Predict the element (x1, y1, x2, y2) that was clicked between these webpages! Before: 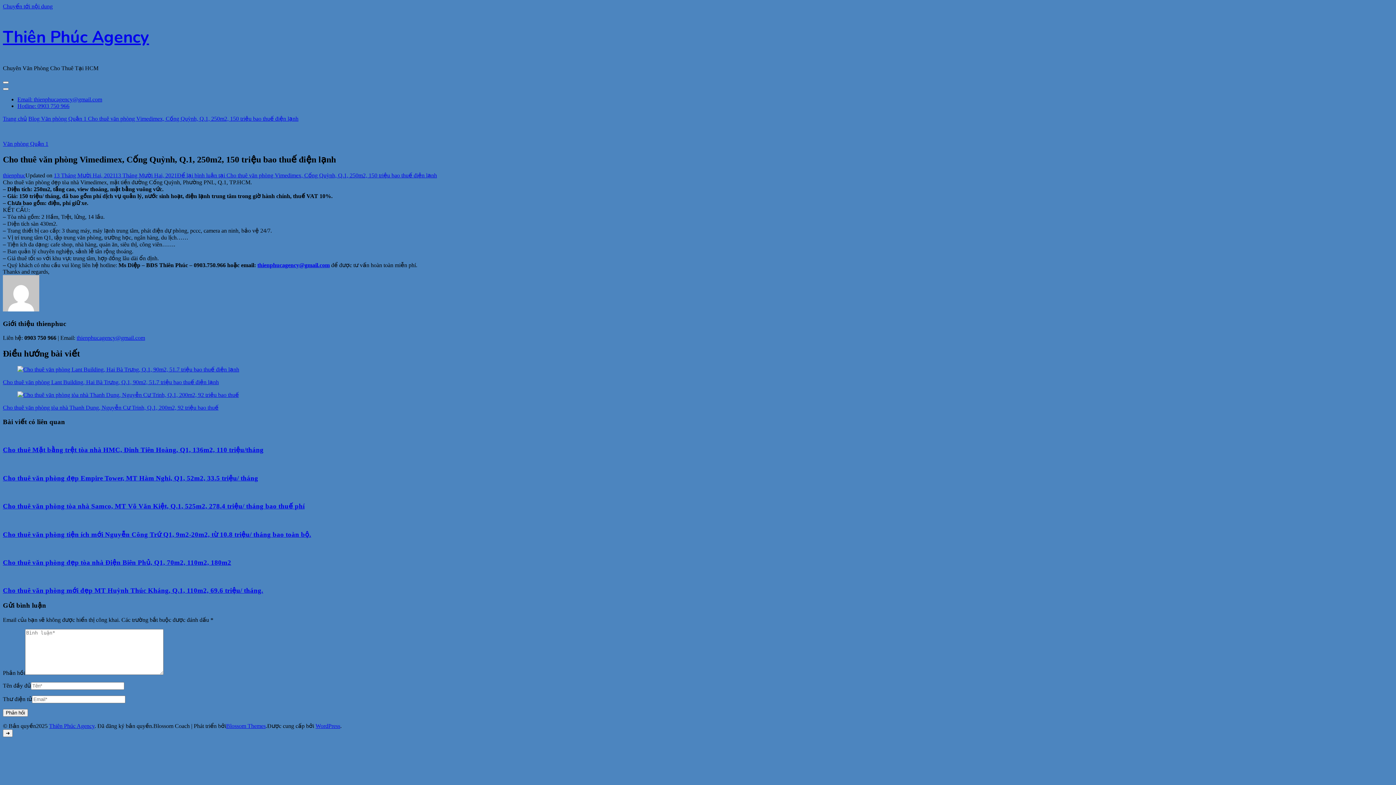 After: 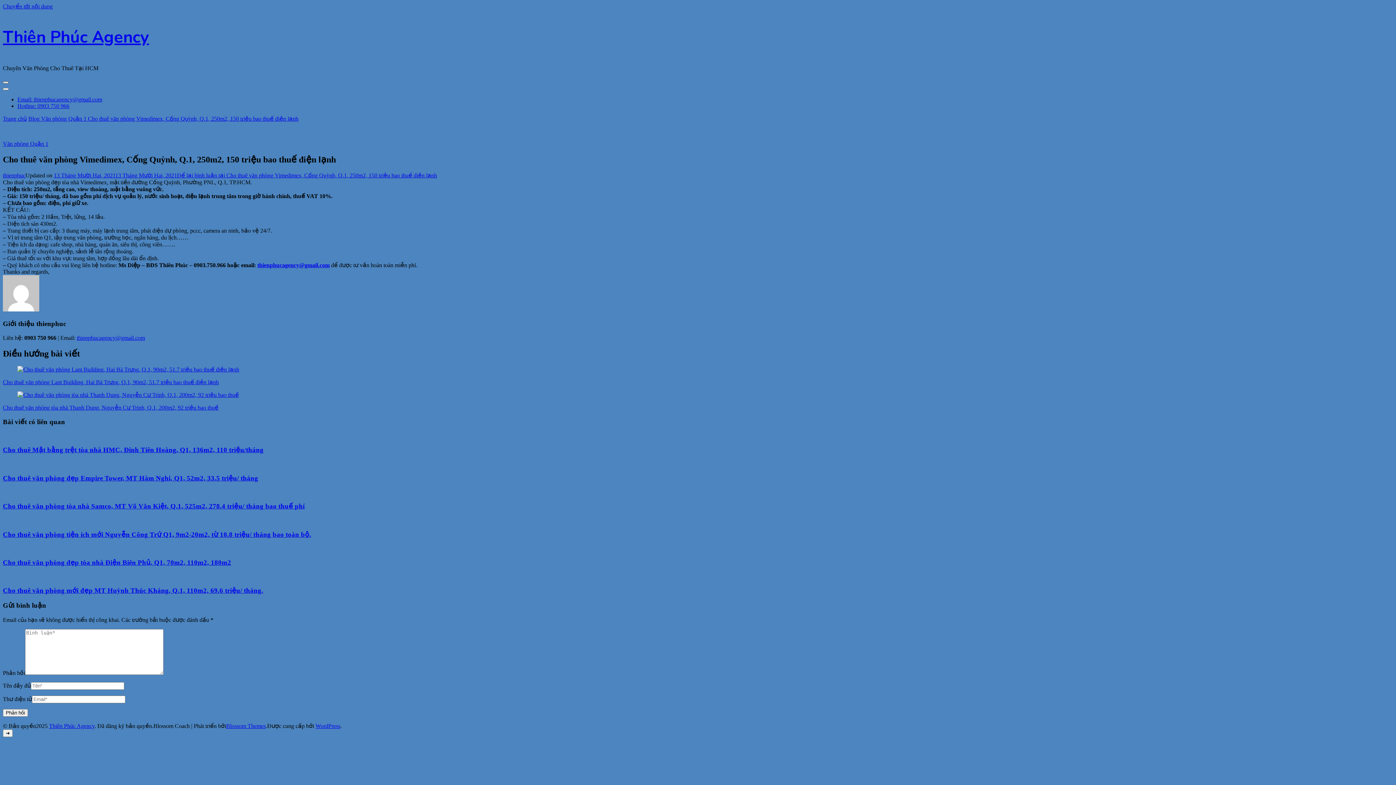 Action: bbox: (2, 81, 8, 83) label: Mobile Navigation